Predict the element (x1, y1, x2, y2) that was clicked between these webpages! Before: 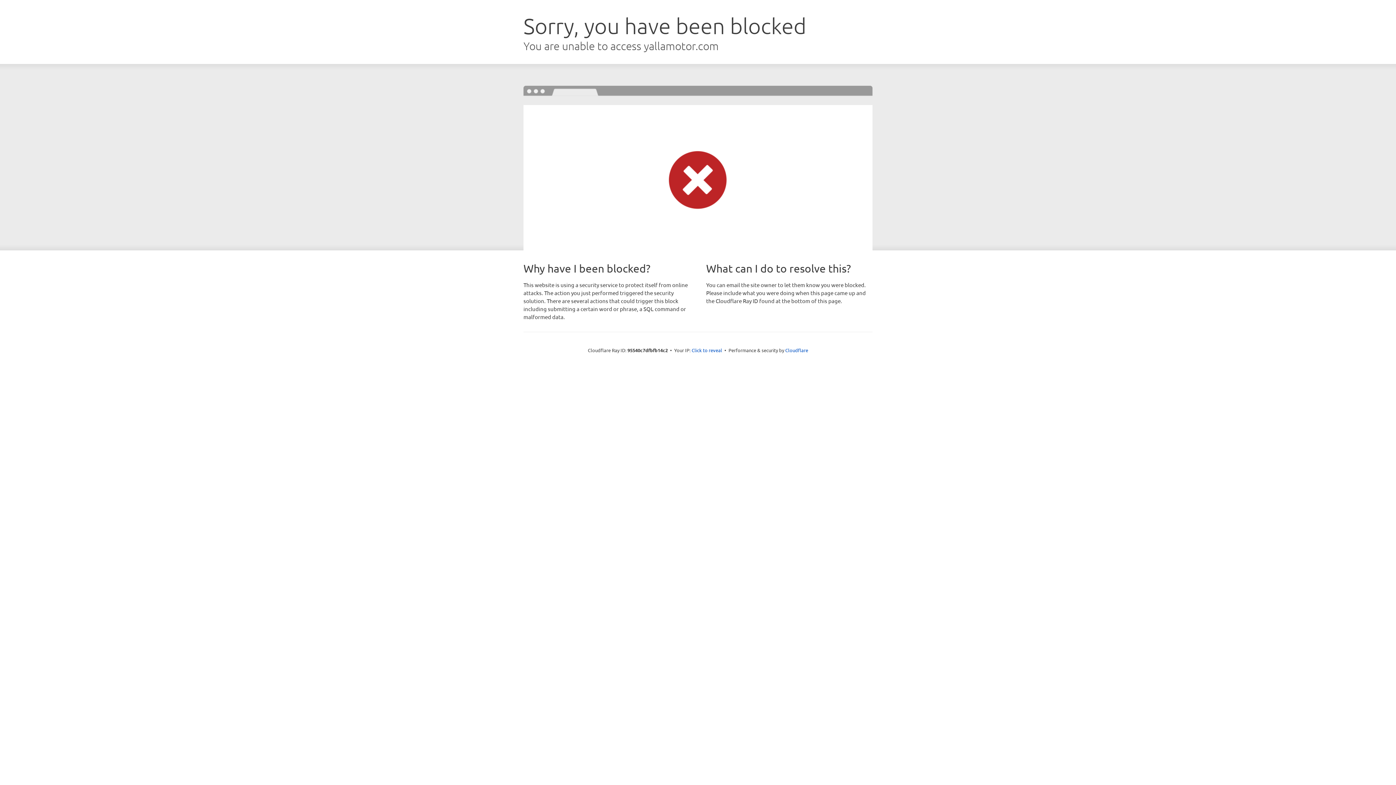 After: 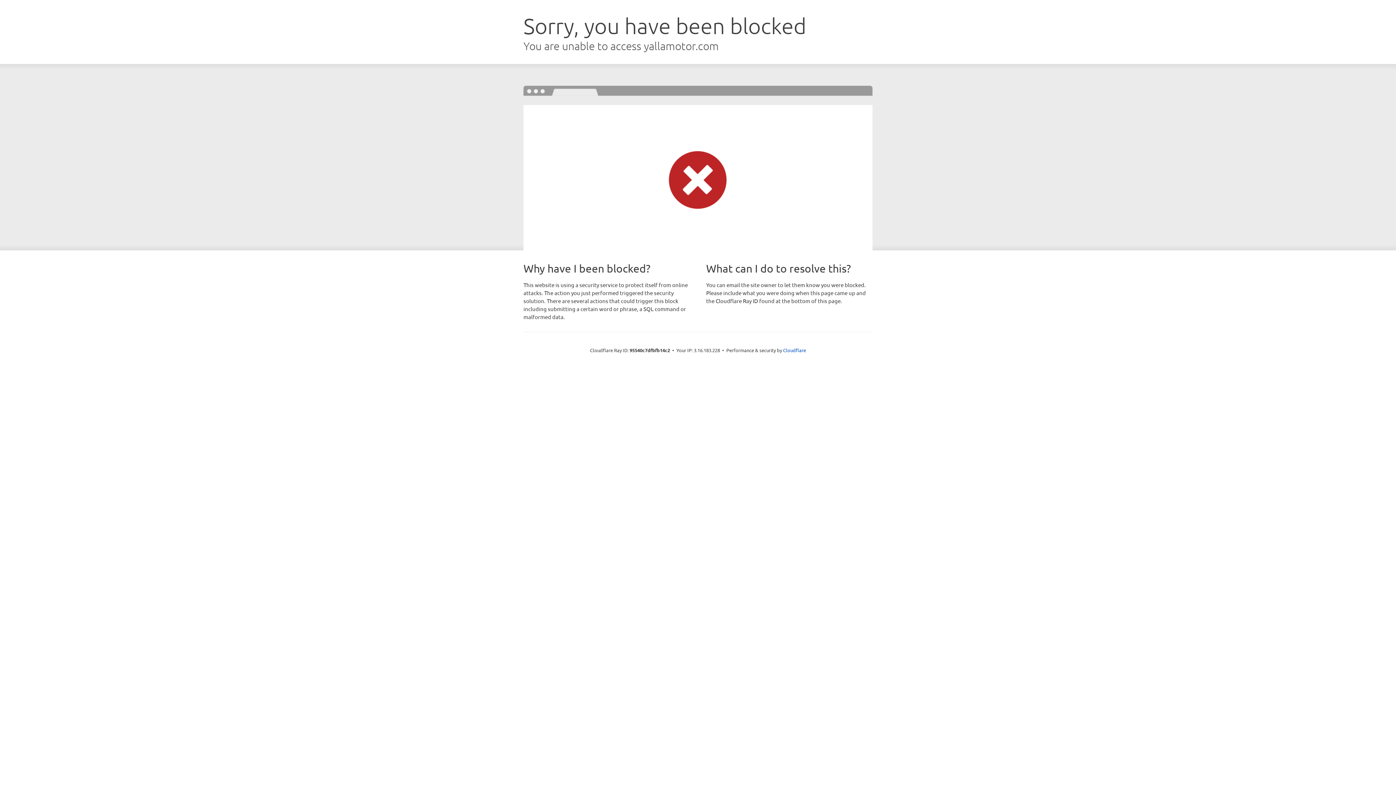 Action: bbox: (691, 346, 722, 353) label: Click to reveal